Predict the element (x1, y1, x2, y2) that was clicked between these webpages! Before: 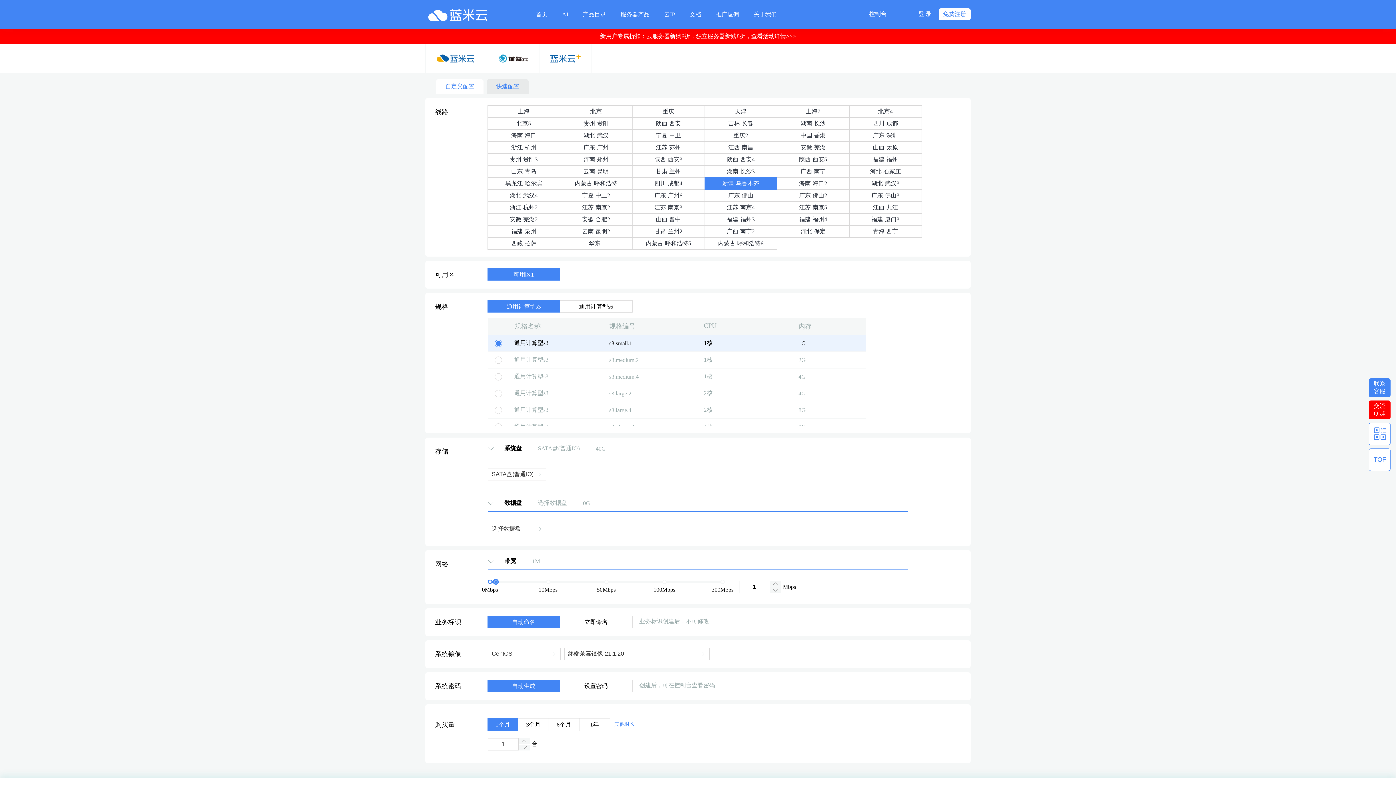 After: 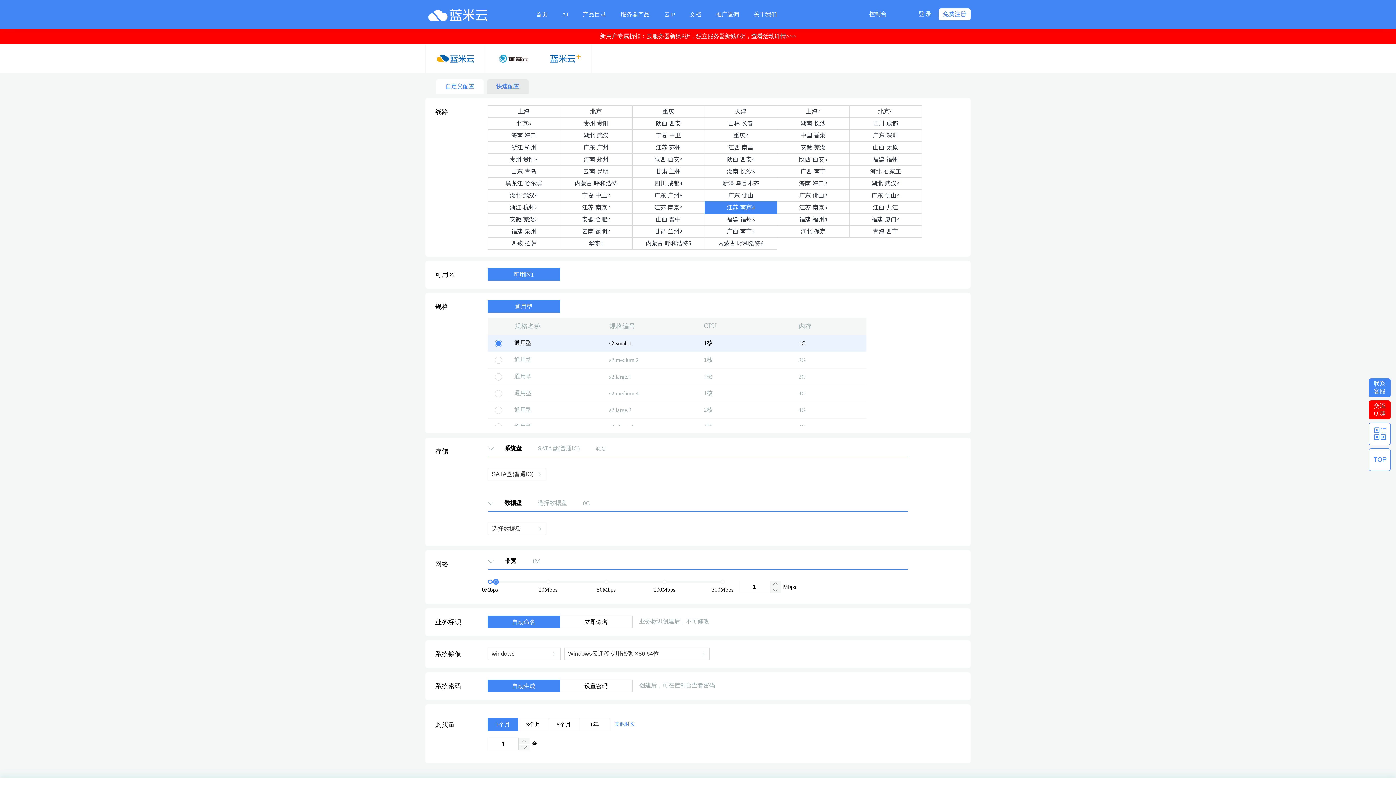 Action: label: 江苏-南京4 bbox: (704, 201, 776, 213)